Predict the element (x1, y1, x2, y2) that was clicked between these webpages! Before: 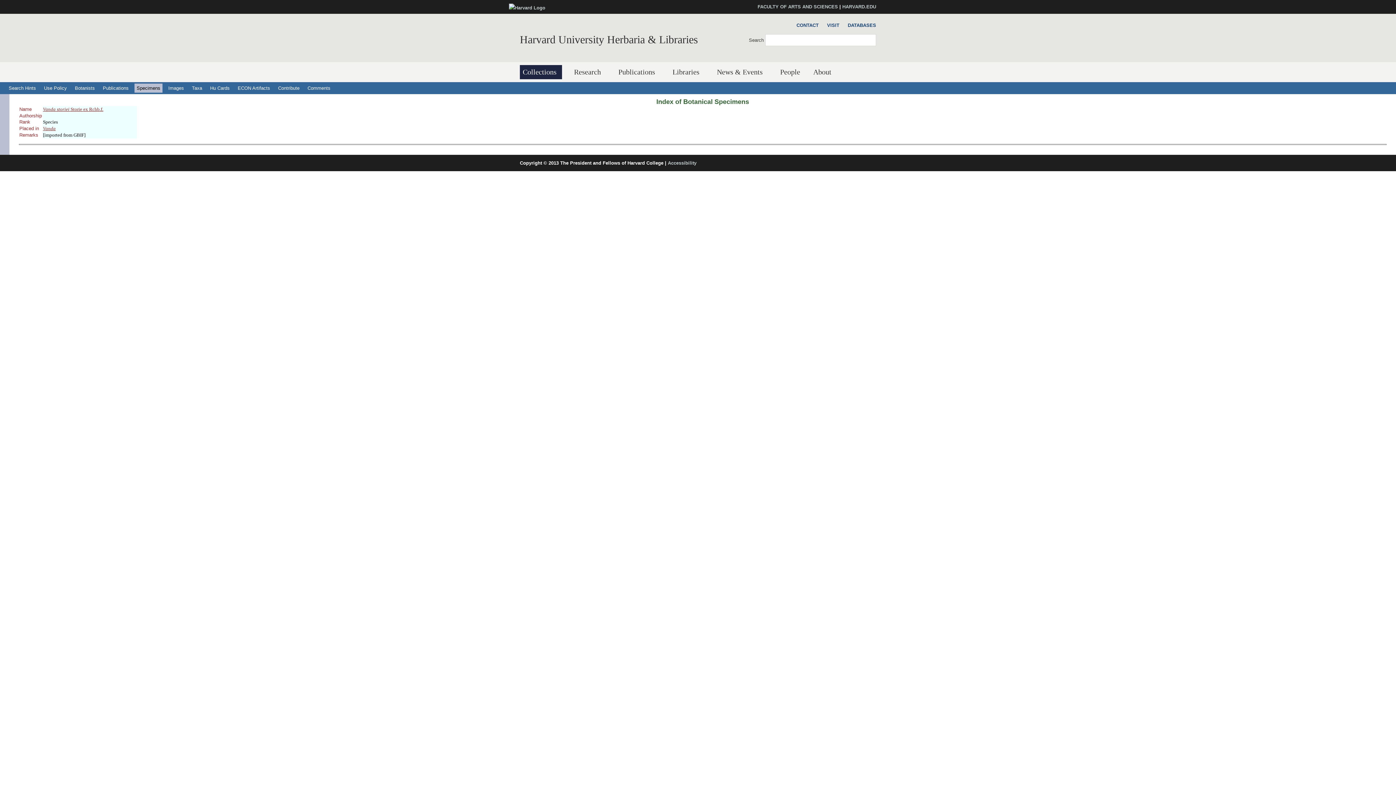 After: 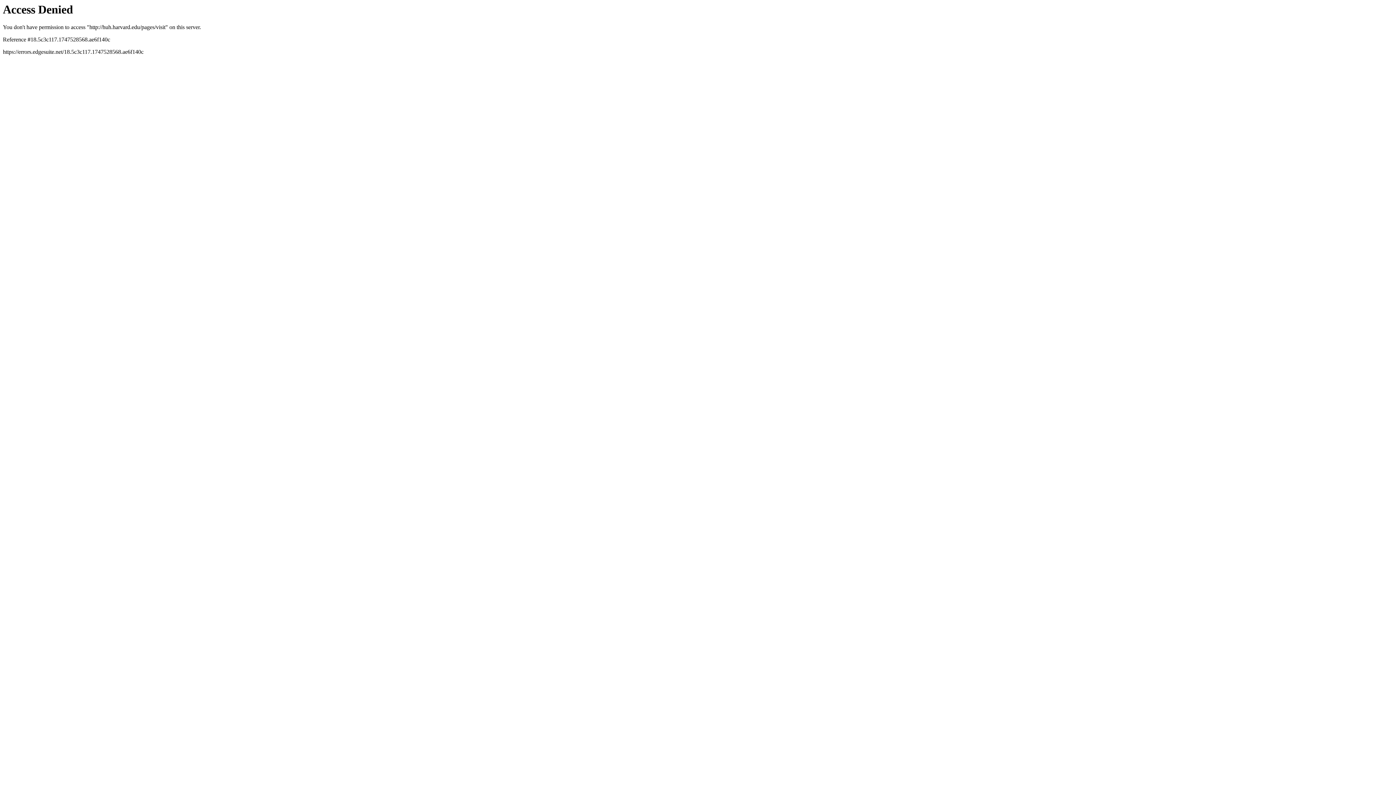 Action: label: VISIT bbox: (823, 21, 839, 29)